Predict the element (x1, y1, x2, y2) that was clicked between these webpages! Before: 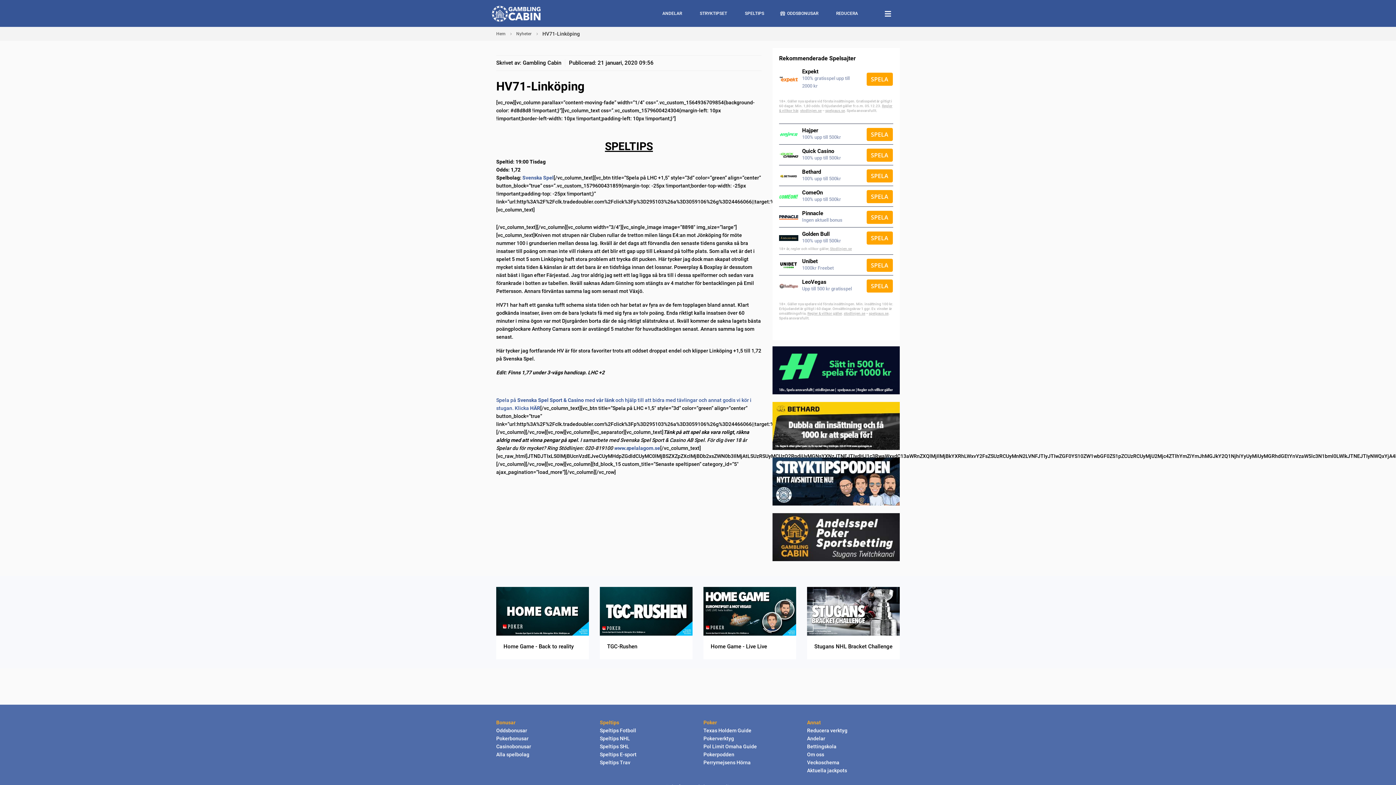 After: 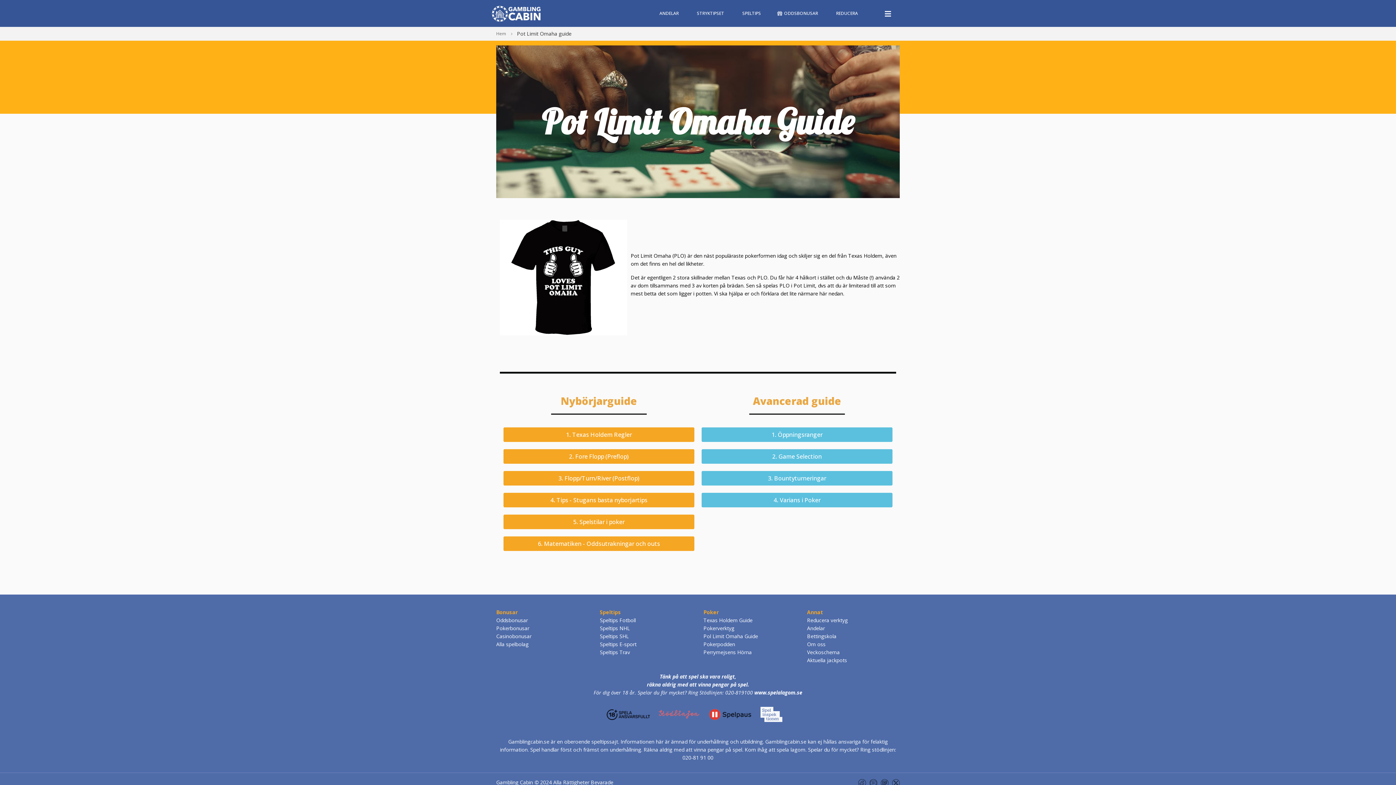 Action: label: Pol Limit Omaha Guide bbox: (703, 743, 757, 749)